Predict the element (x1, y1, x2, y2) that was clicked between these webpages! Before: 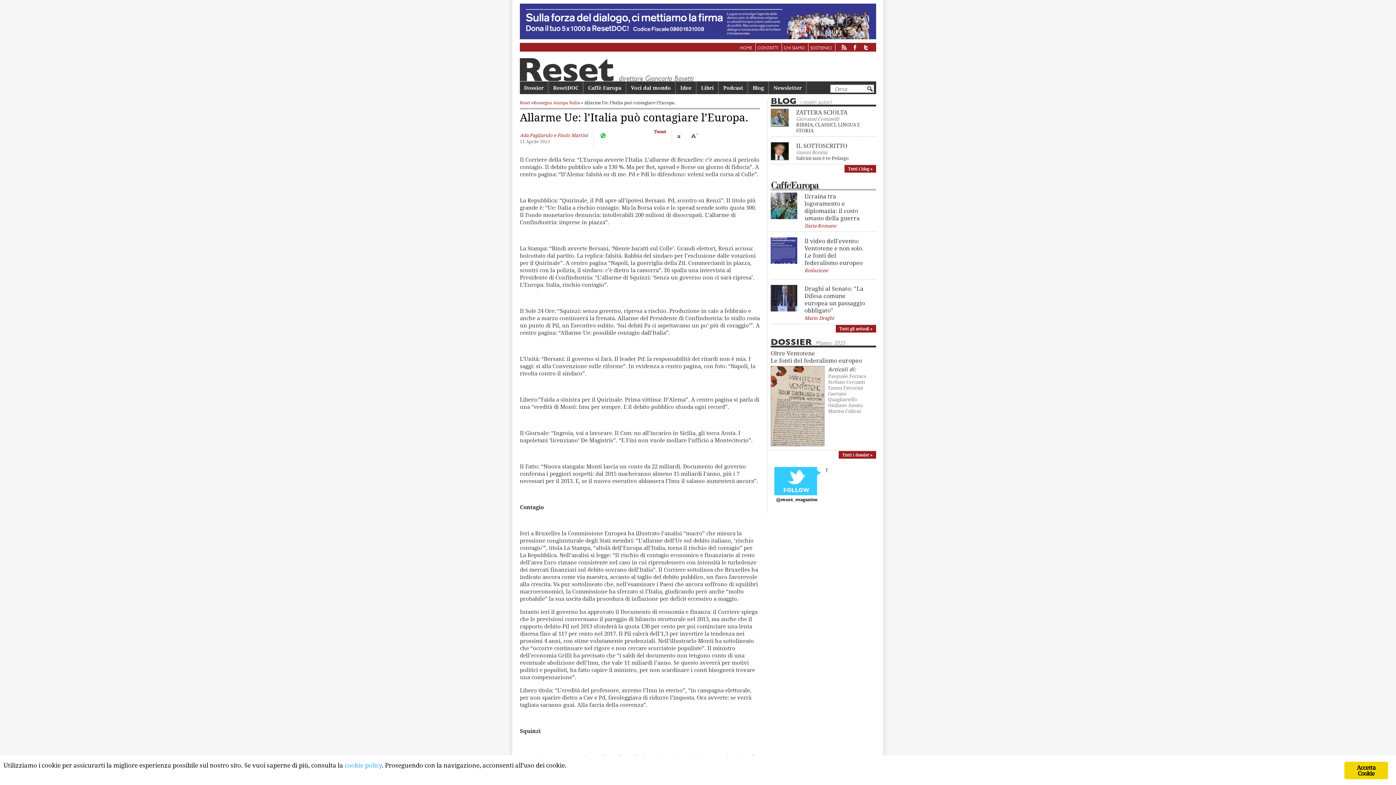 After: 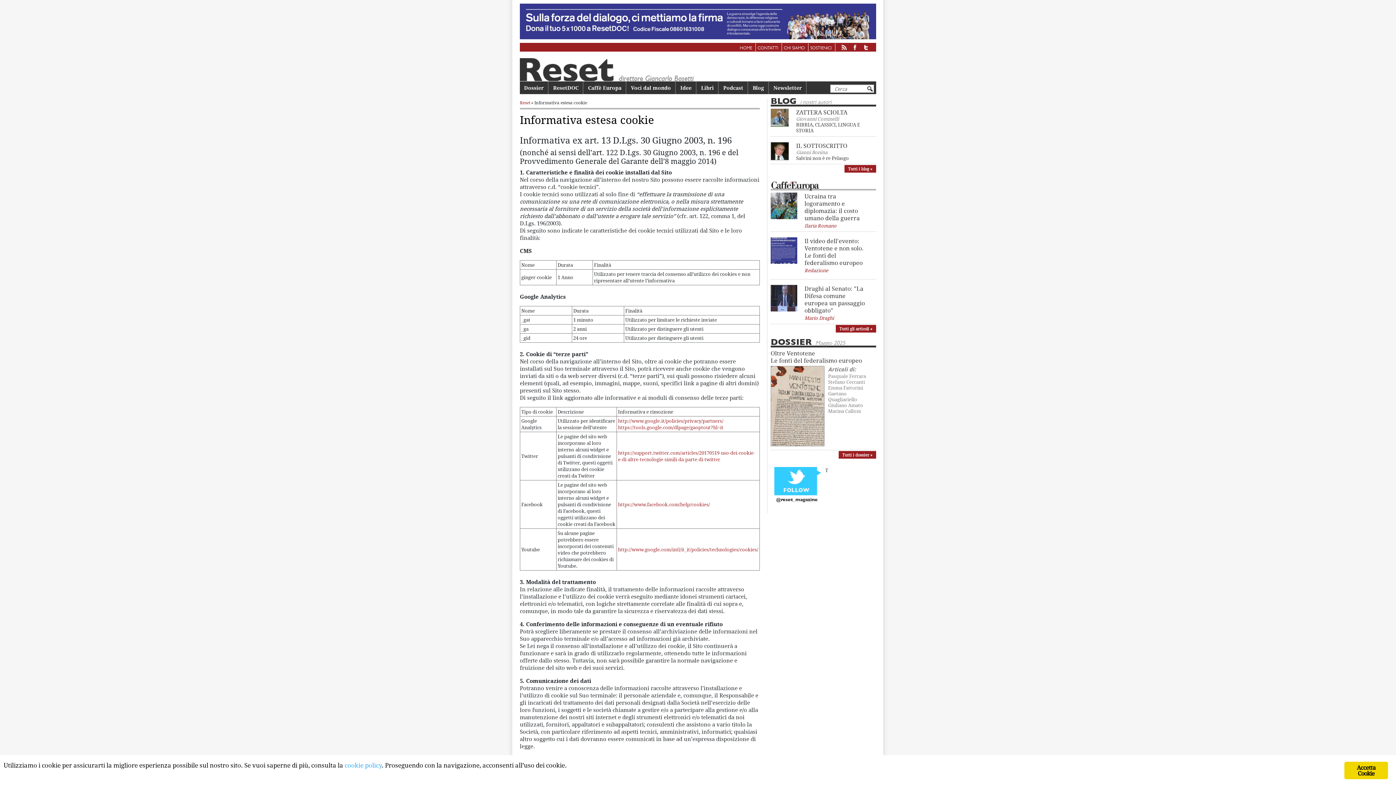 Action: bbox: (344, 761, 381, 769) label: cookie policy